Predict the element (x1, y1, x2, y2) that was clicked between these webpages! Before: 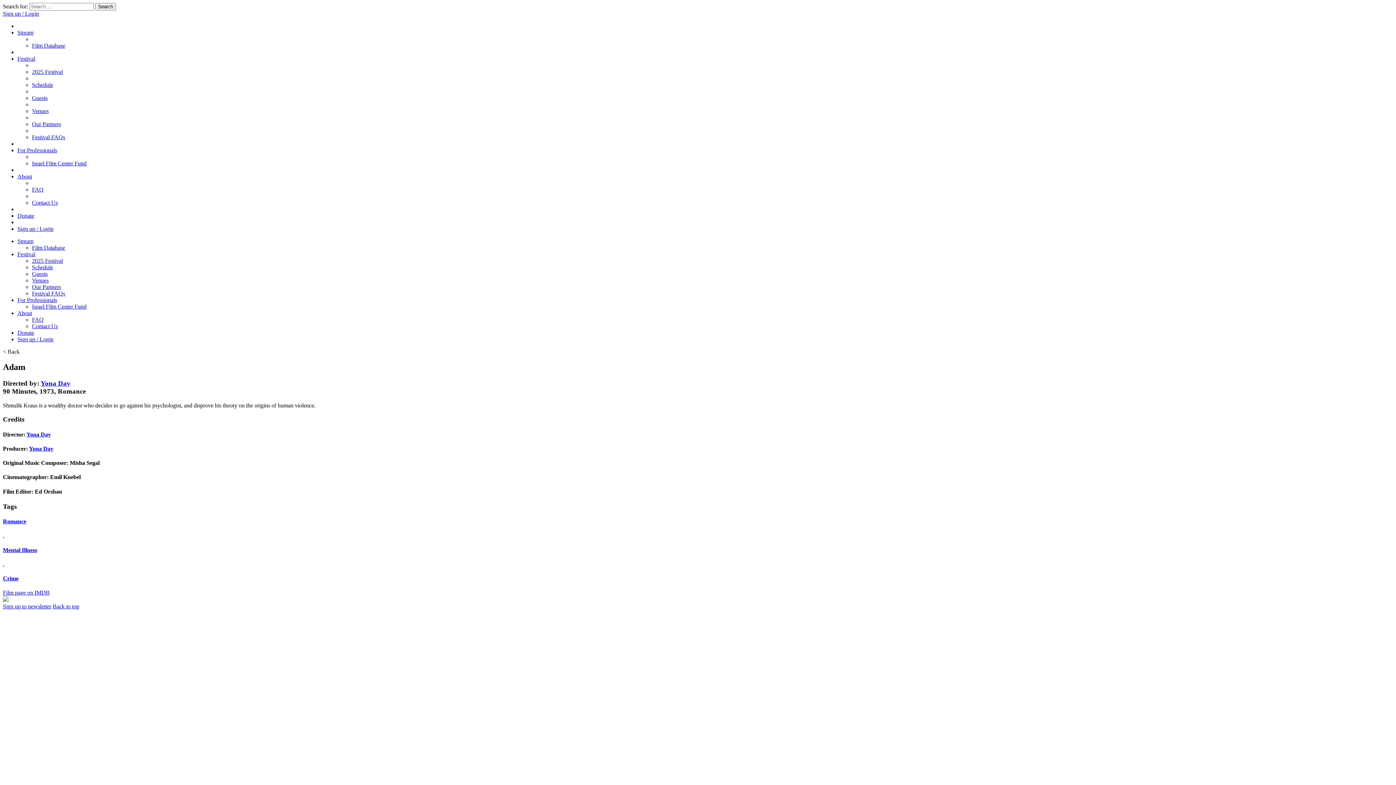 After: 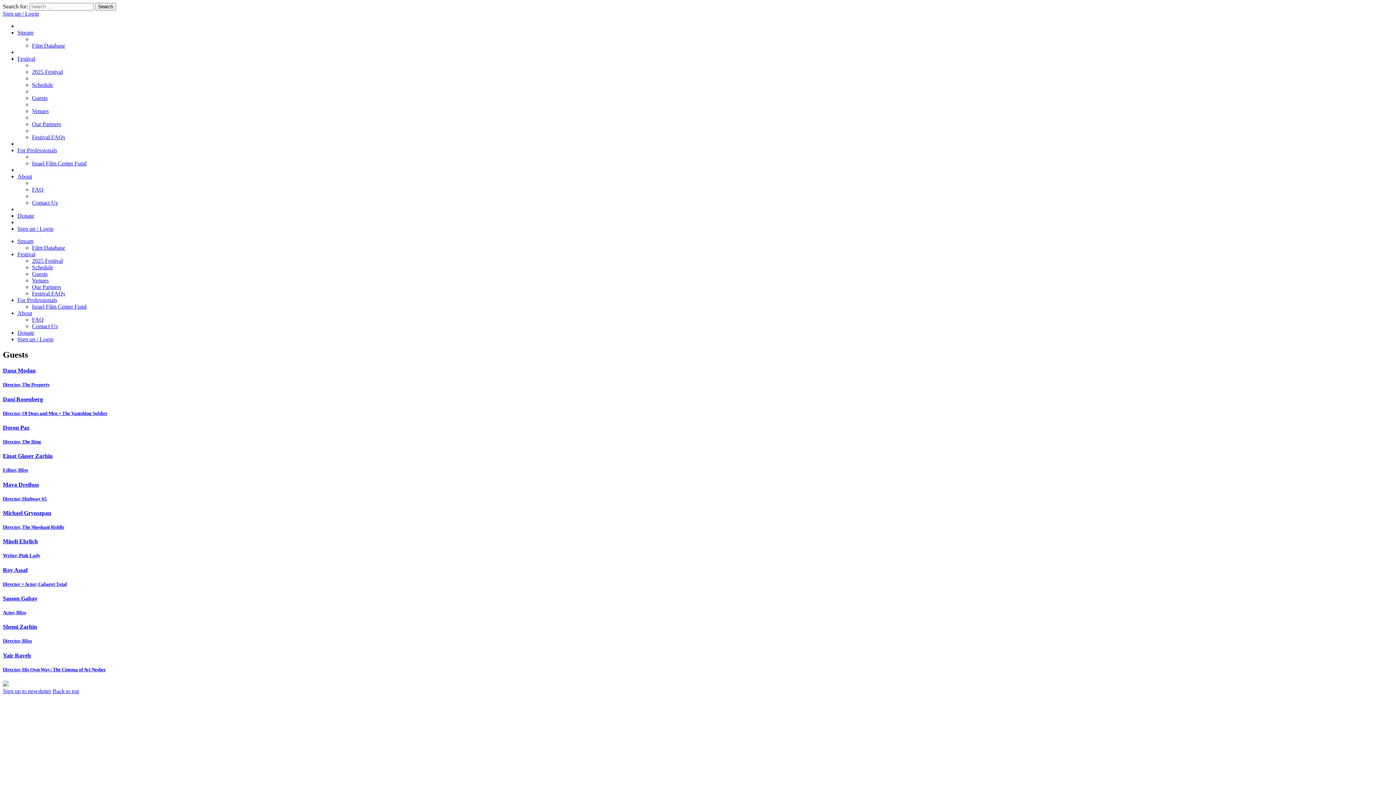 Action: label: Guests bbox: (32, 94, 47, 101)